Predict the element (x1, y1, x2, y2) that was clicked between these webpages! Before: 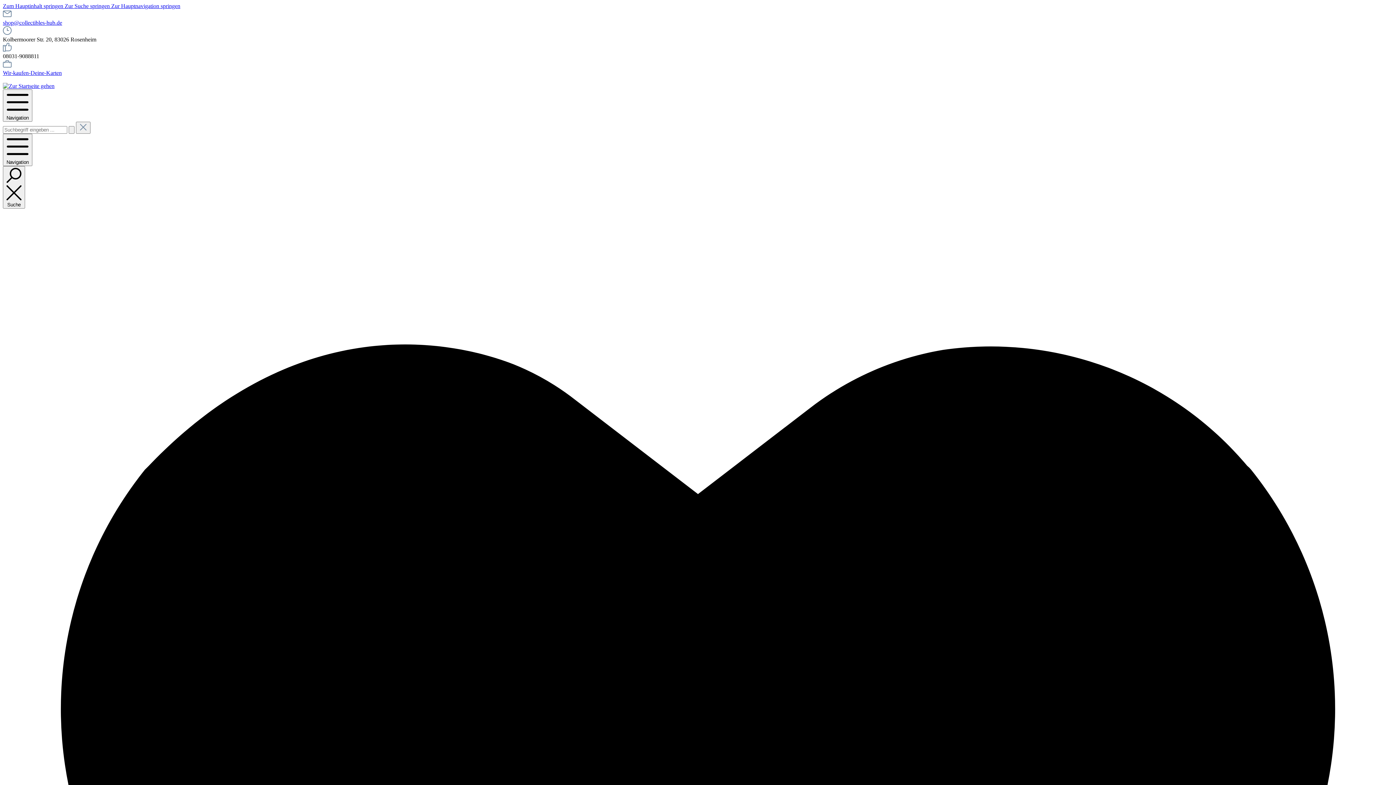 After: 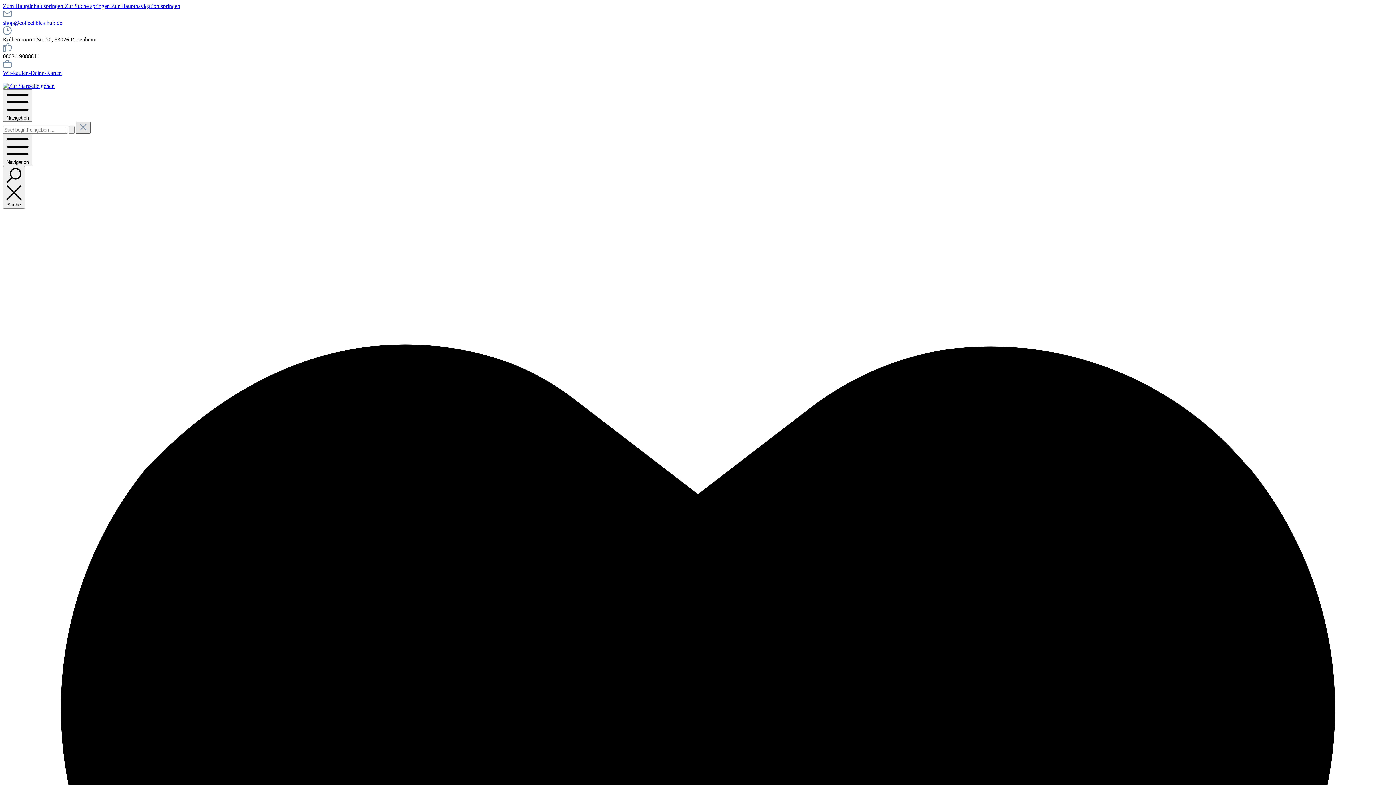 Action: label: Die Dropdown-Suche schließen bbox: (76, 121, 90, 133)